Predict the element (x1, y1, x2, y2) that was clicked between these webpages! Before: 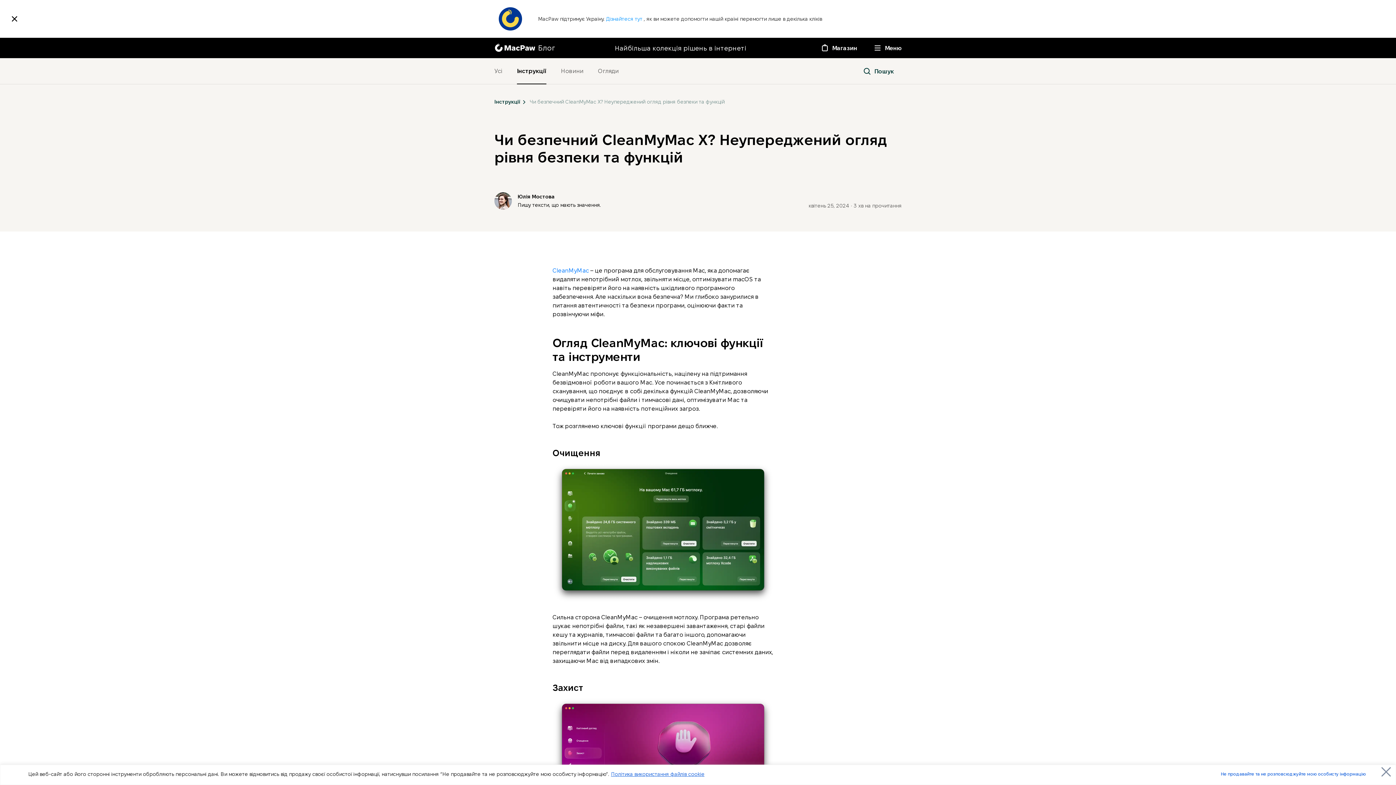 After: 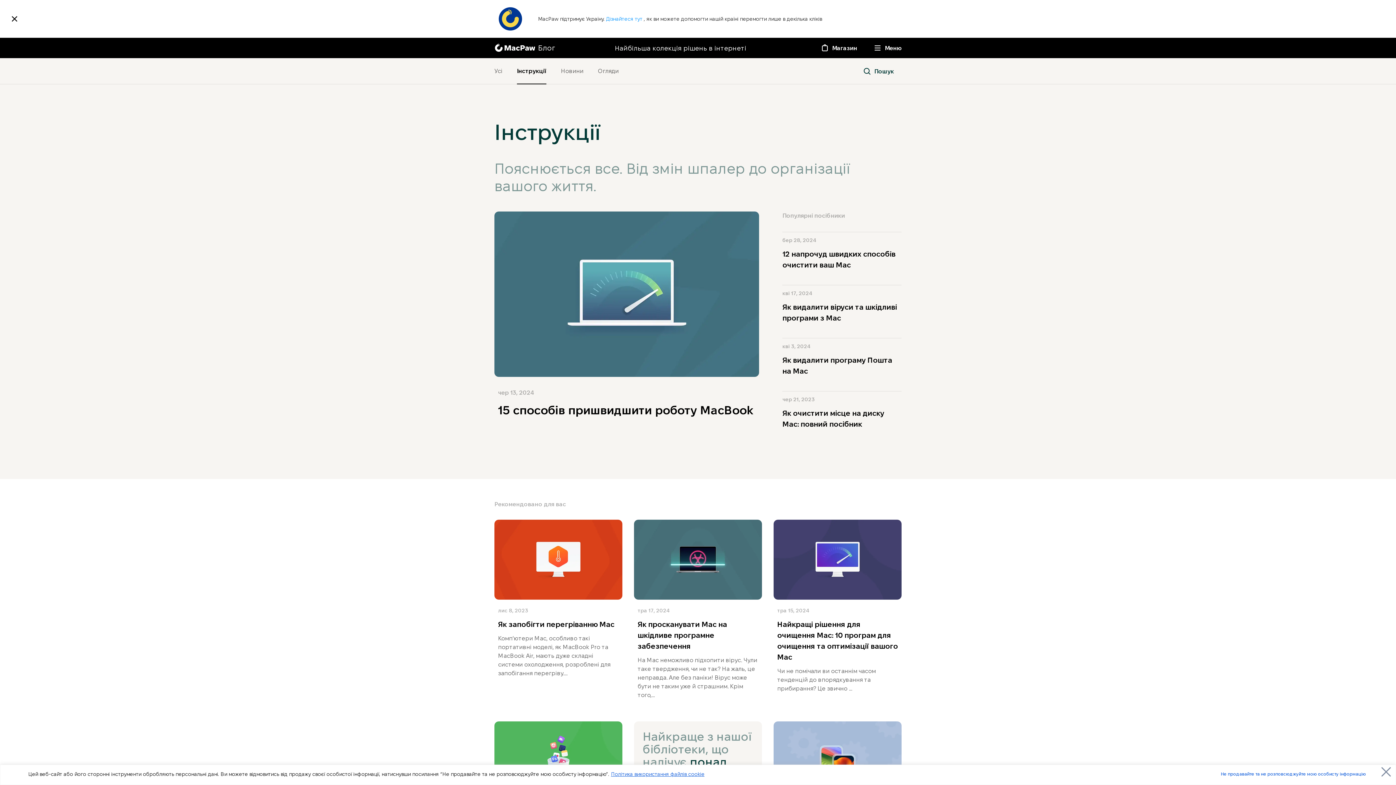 Action: label: Інструкції bbox: (494, 98, 526, 105)